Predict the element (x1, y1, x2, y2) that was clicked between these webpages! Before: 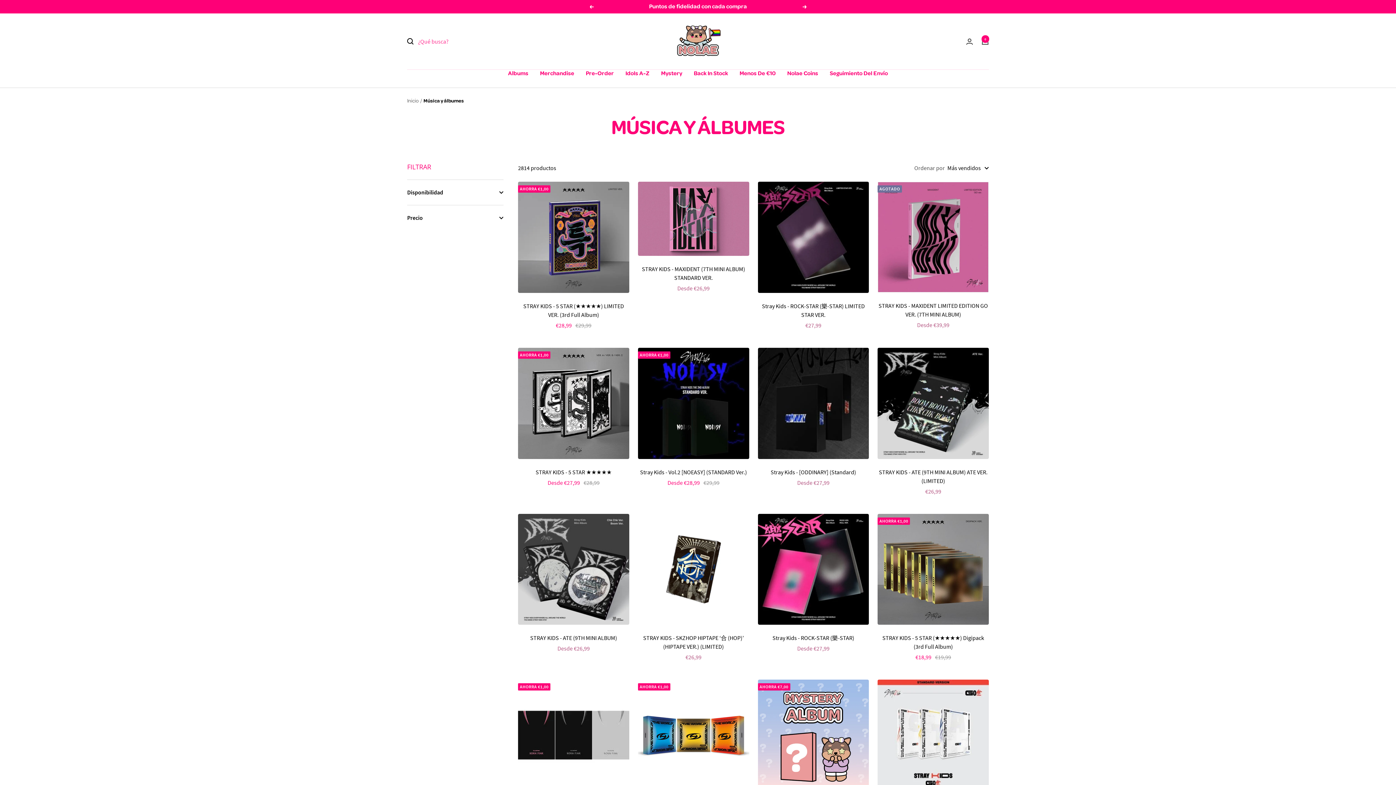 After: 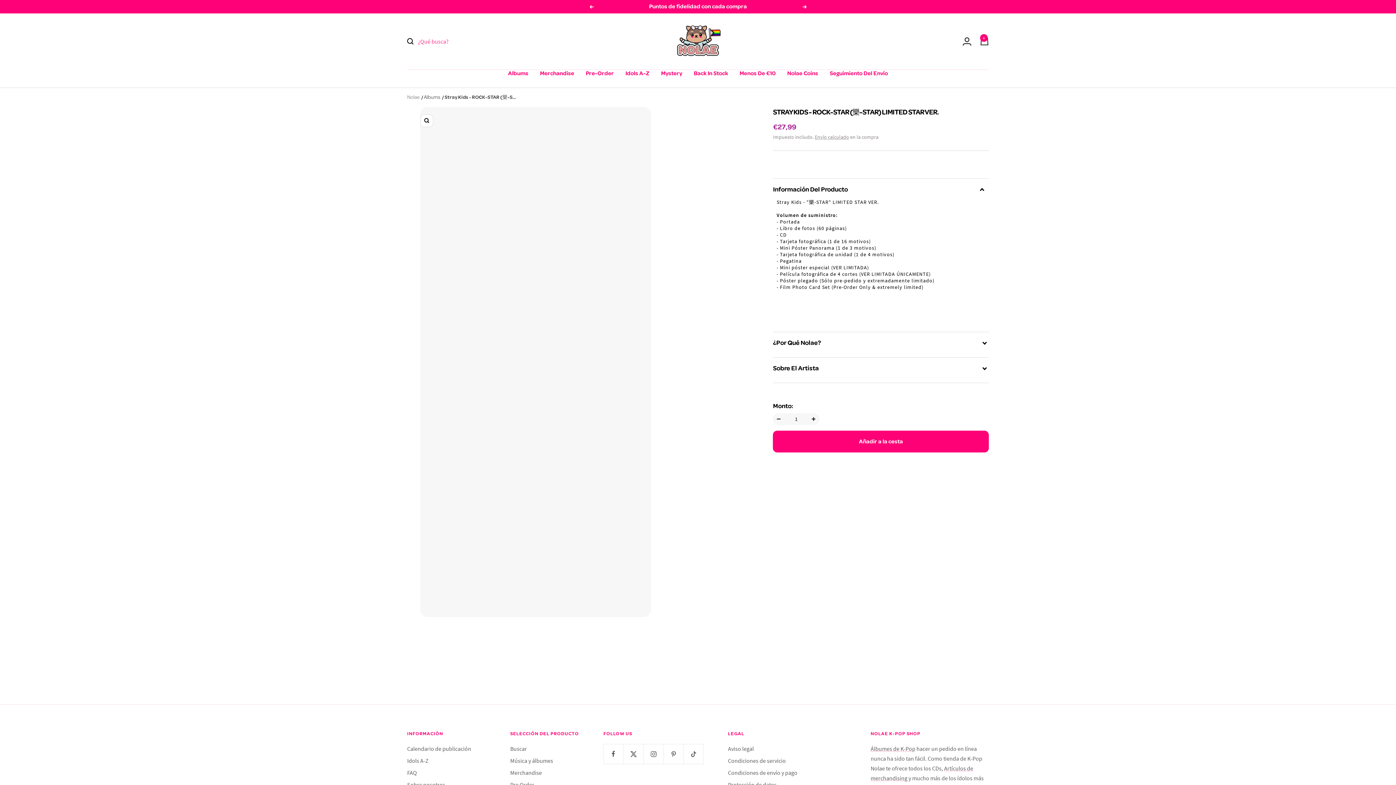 Action: bbox: (758, 181, 869, 293)